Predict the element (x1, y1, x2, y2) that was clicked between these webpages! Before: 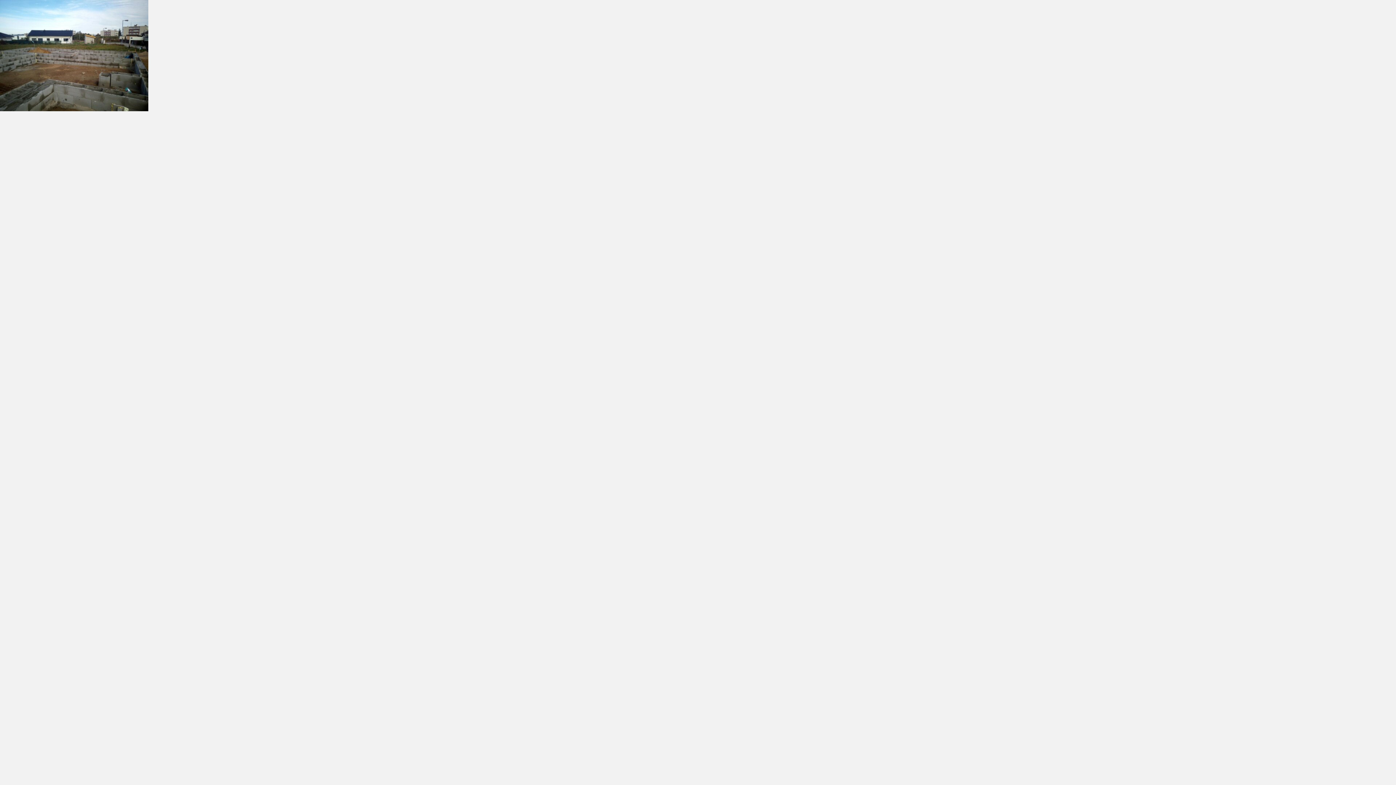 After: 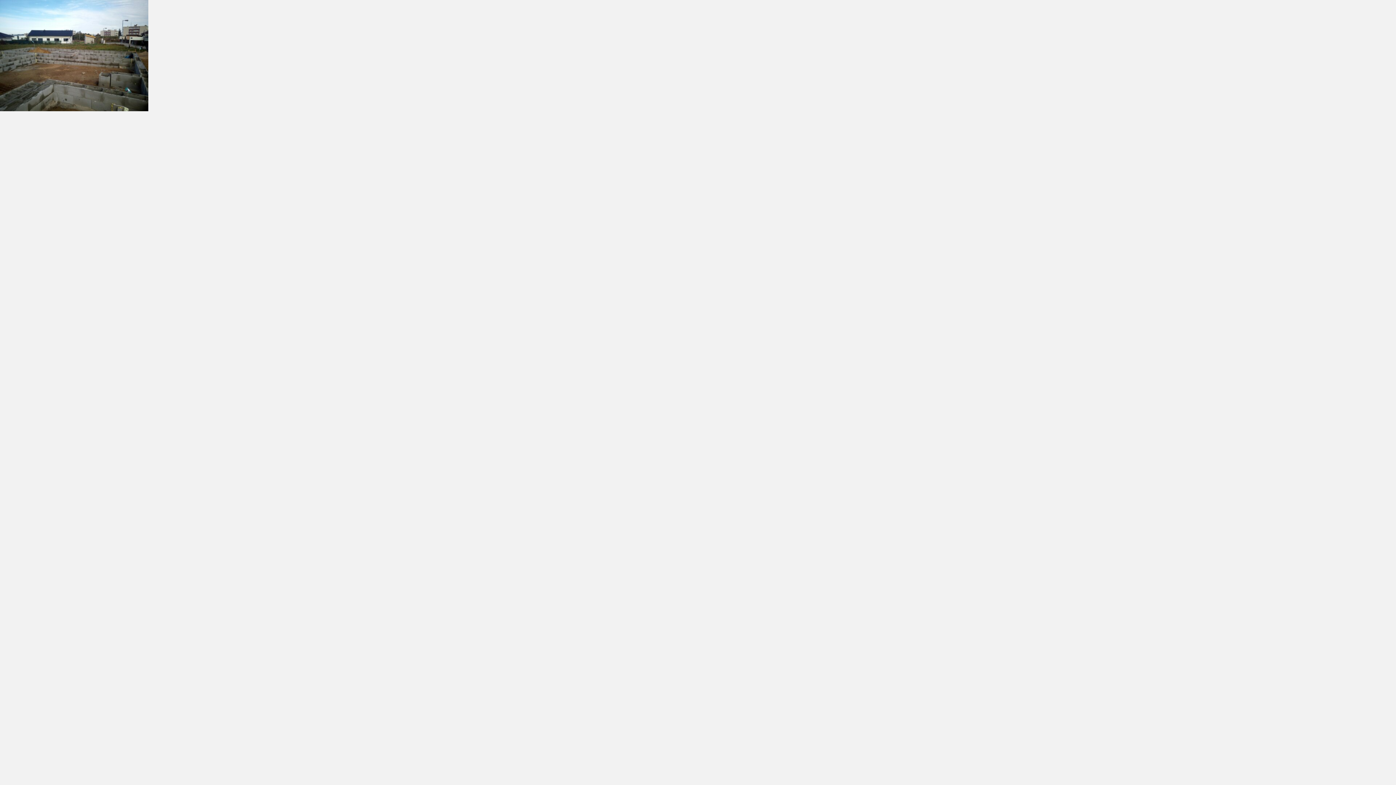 Action: bbox: (0, 106, 148, 112)